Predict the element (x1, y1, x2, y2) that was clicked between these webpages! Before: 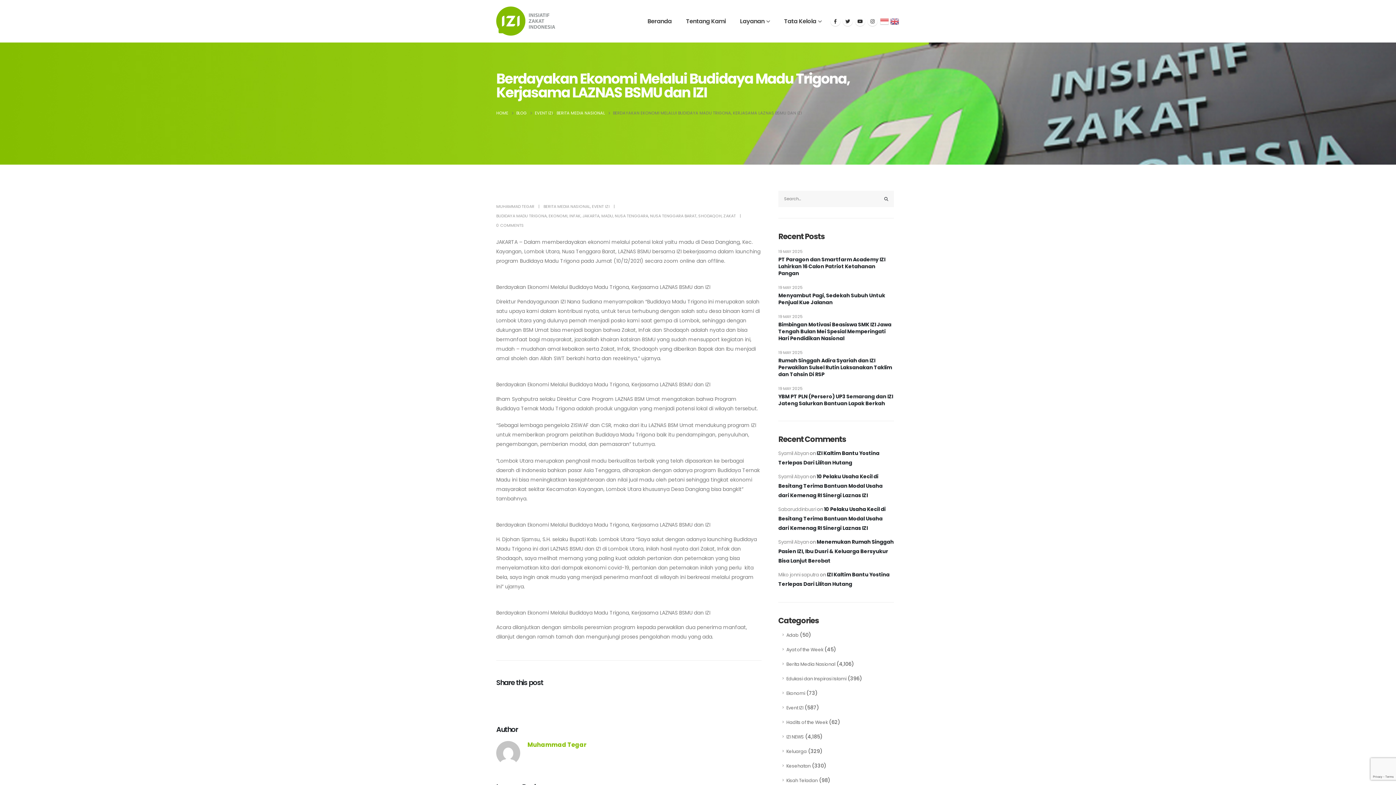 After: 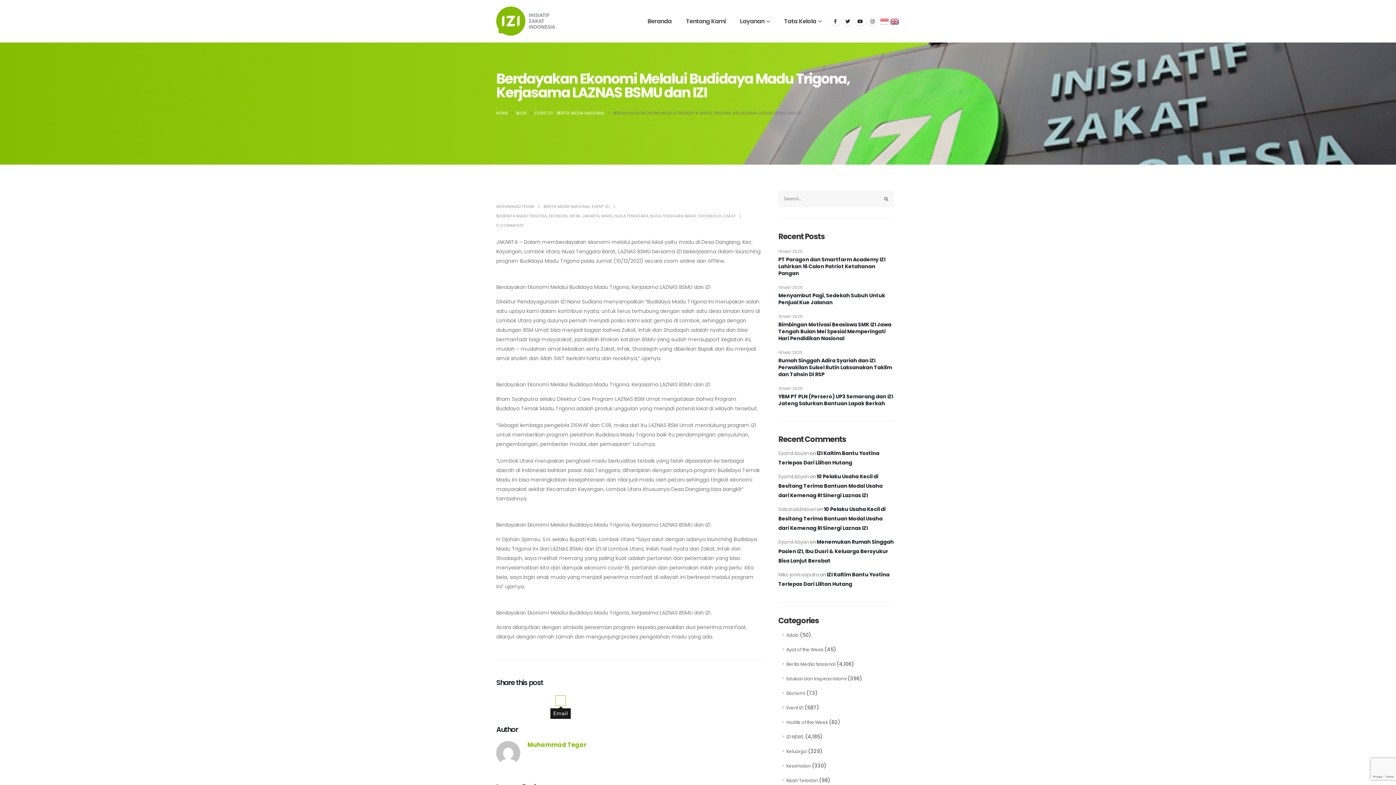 Action: label: Email bbox: (555, 695, 566, 706)